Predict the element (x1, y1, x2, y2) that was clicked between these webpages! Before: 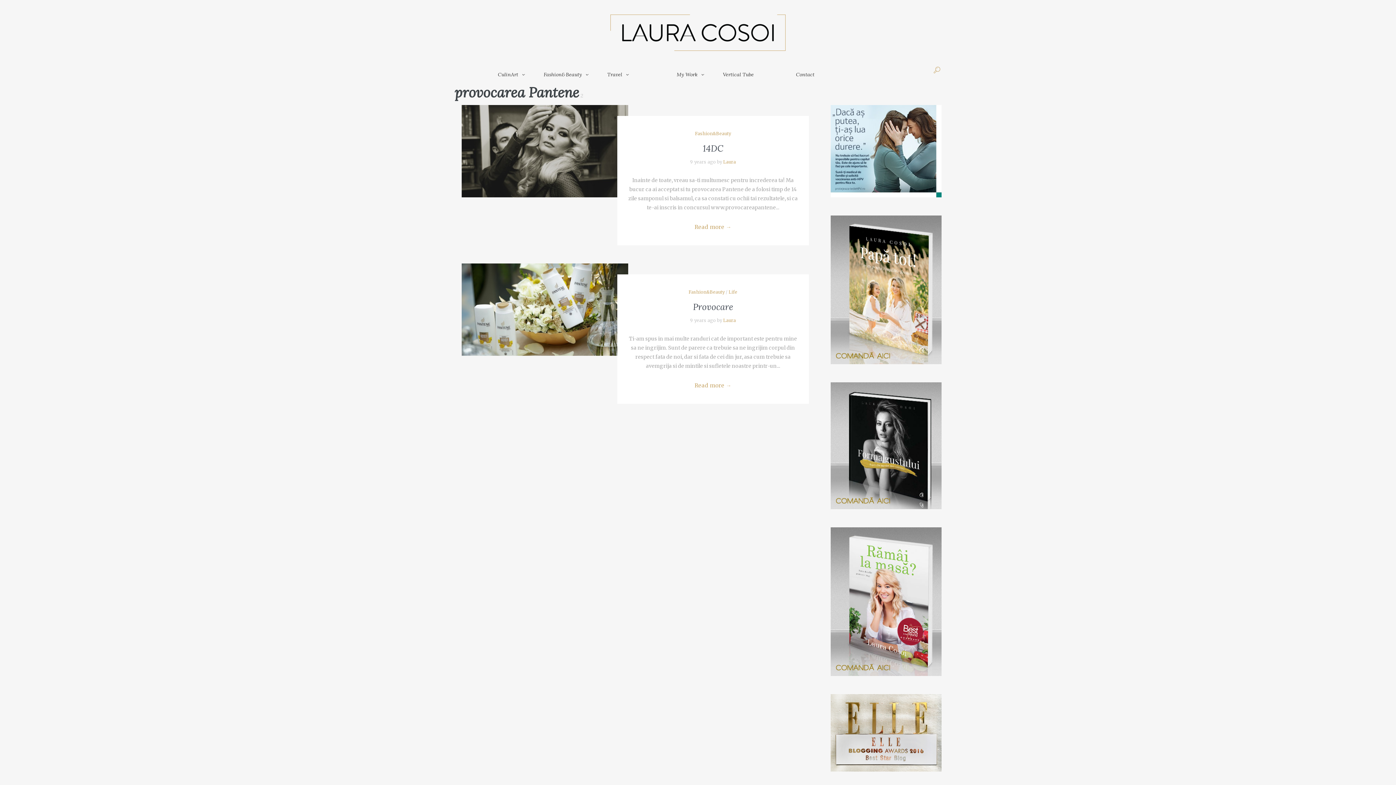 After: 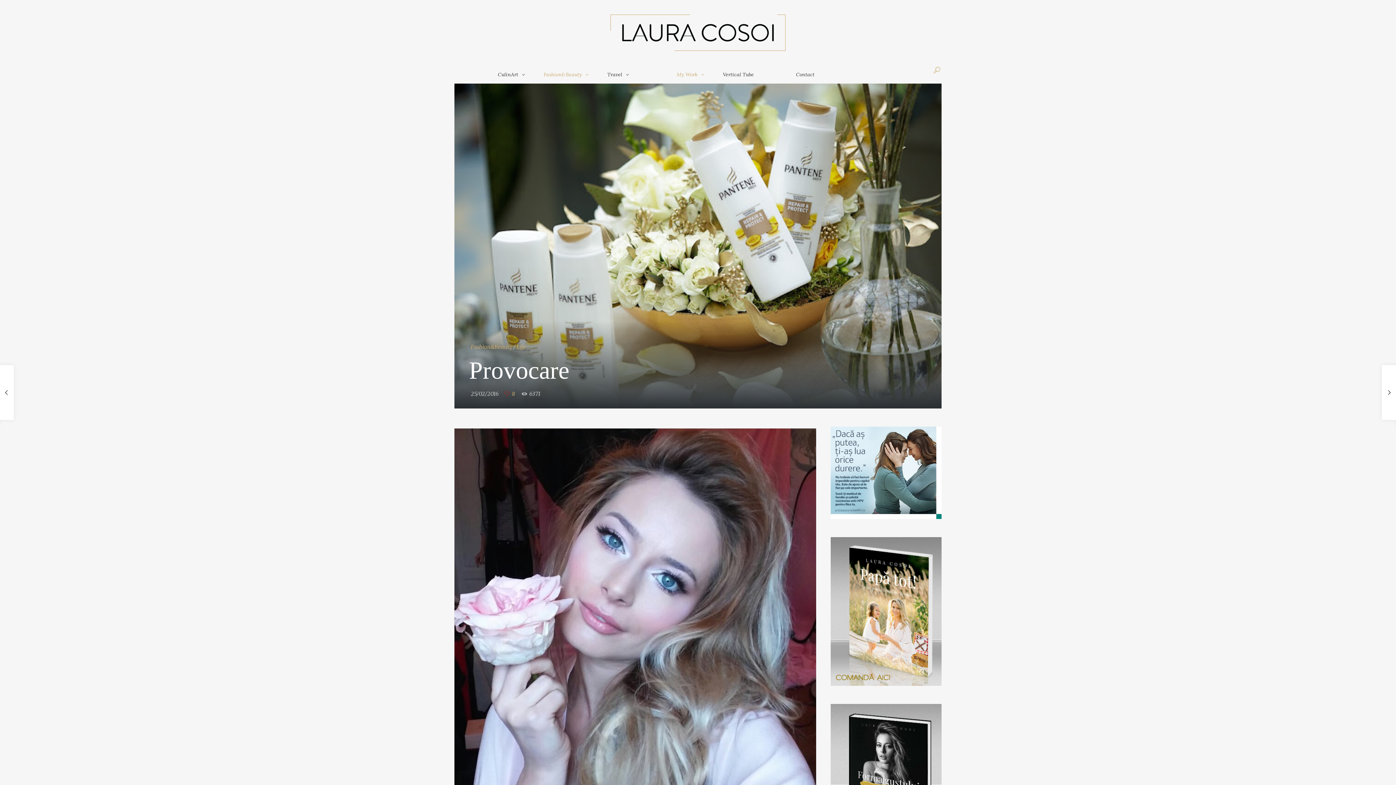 Action: label: Read more → bbox: (694, 382, 731, 389)